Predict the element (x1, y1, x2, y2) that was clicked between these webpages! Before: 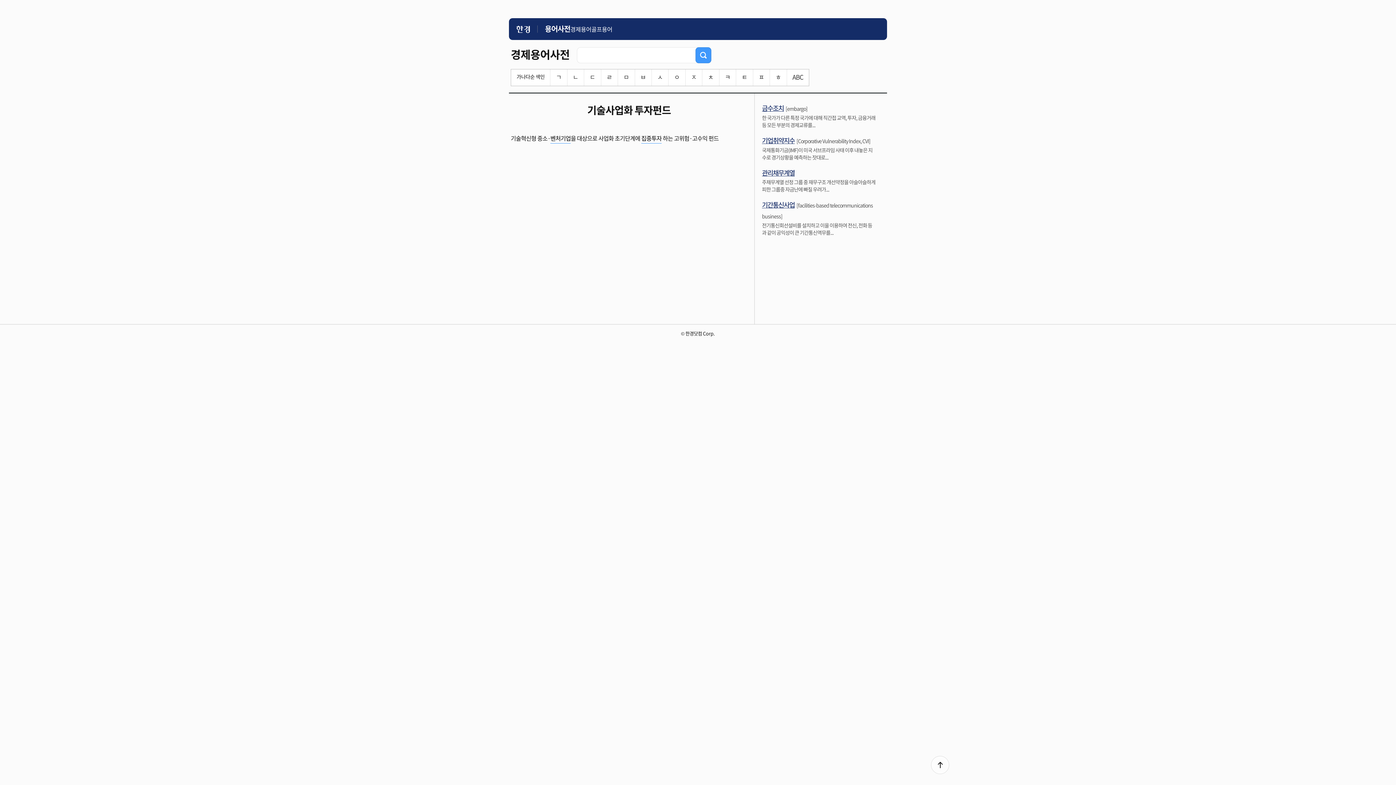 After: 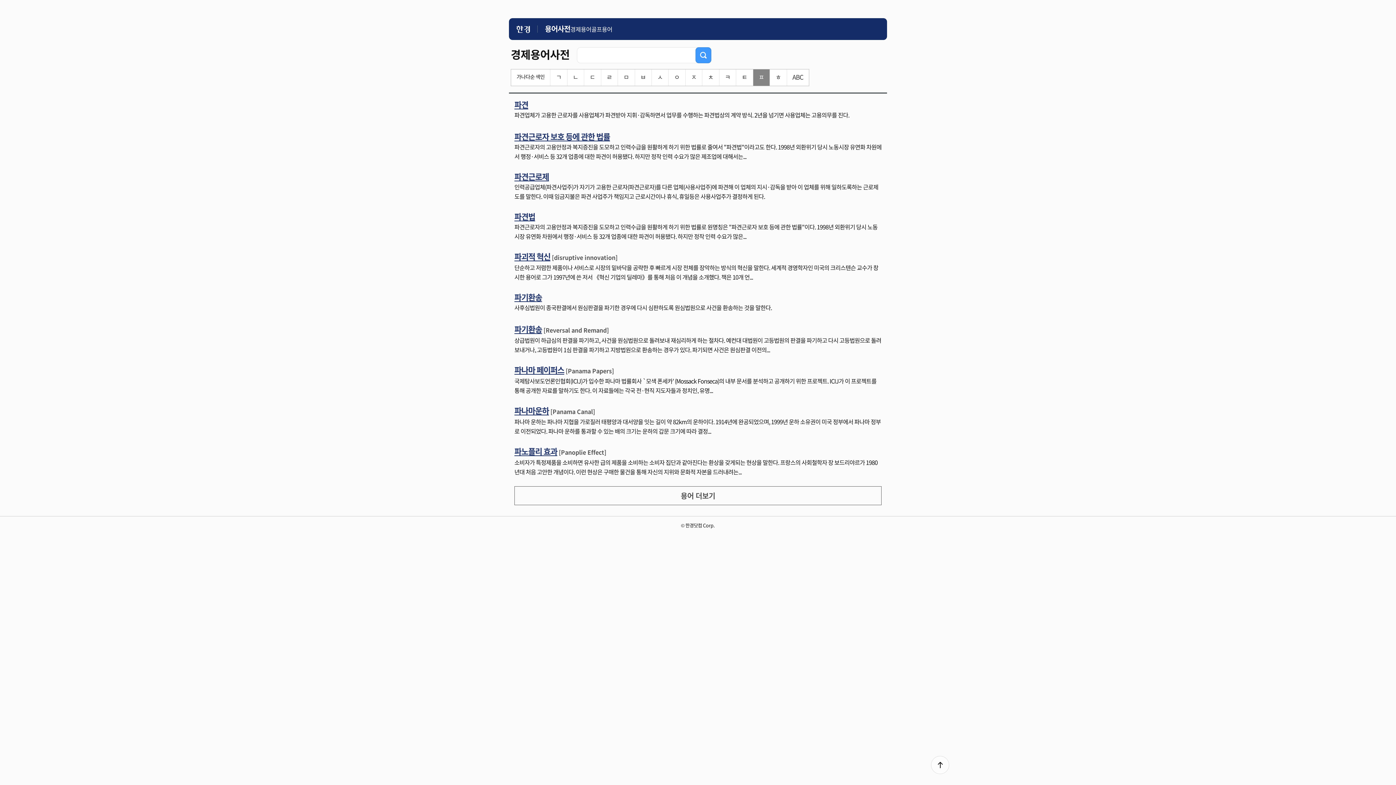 Action: label: ㅍ bbox: (753, 69, 769, 85)